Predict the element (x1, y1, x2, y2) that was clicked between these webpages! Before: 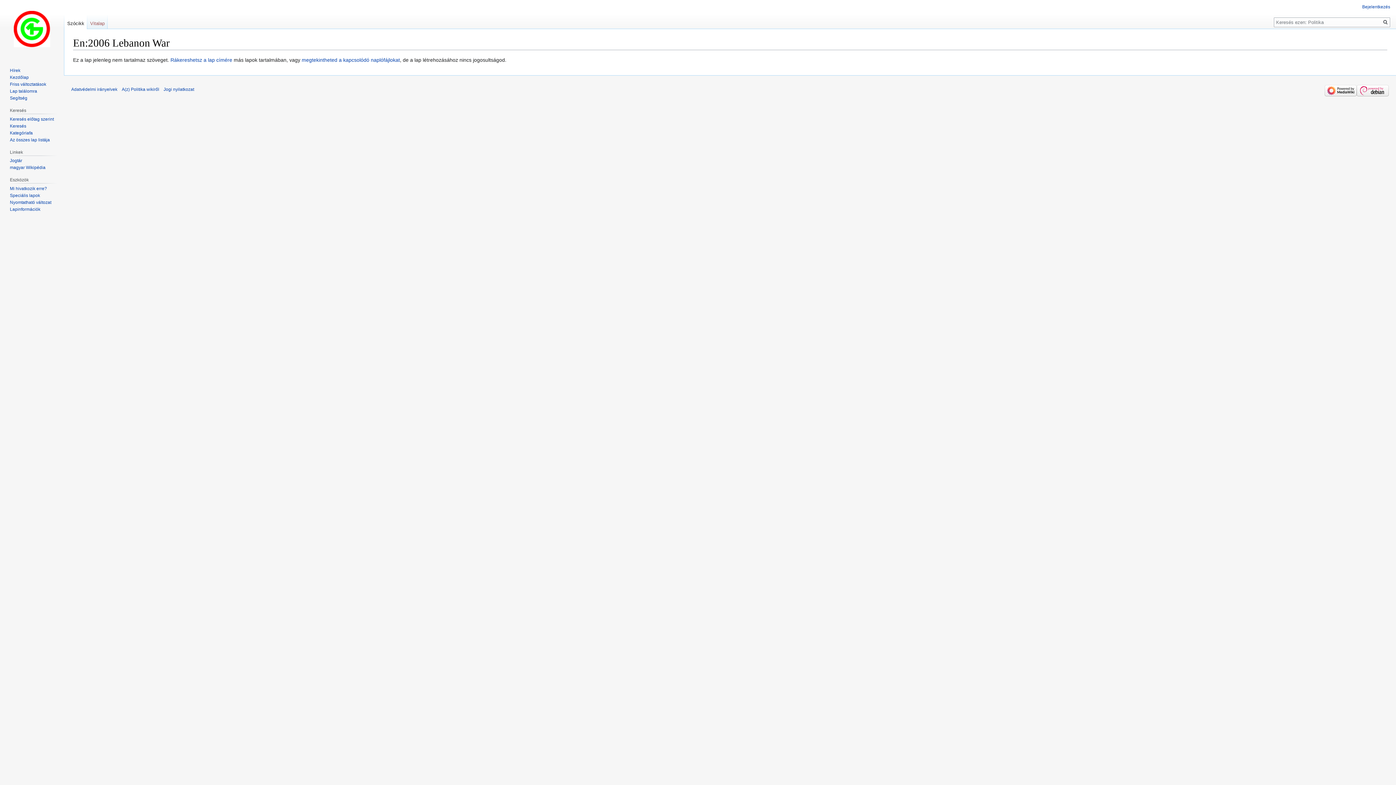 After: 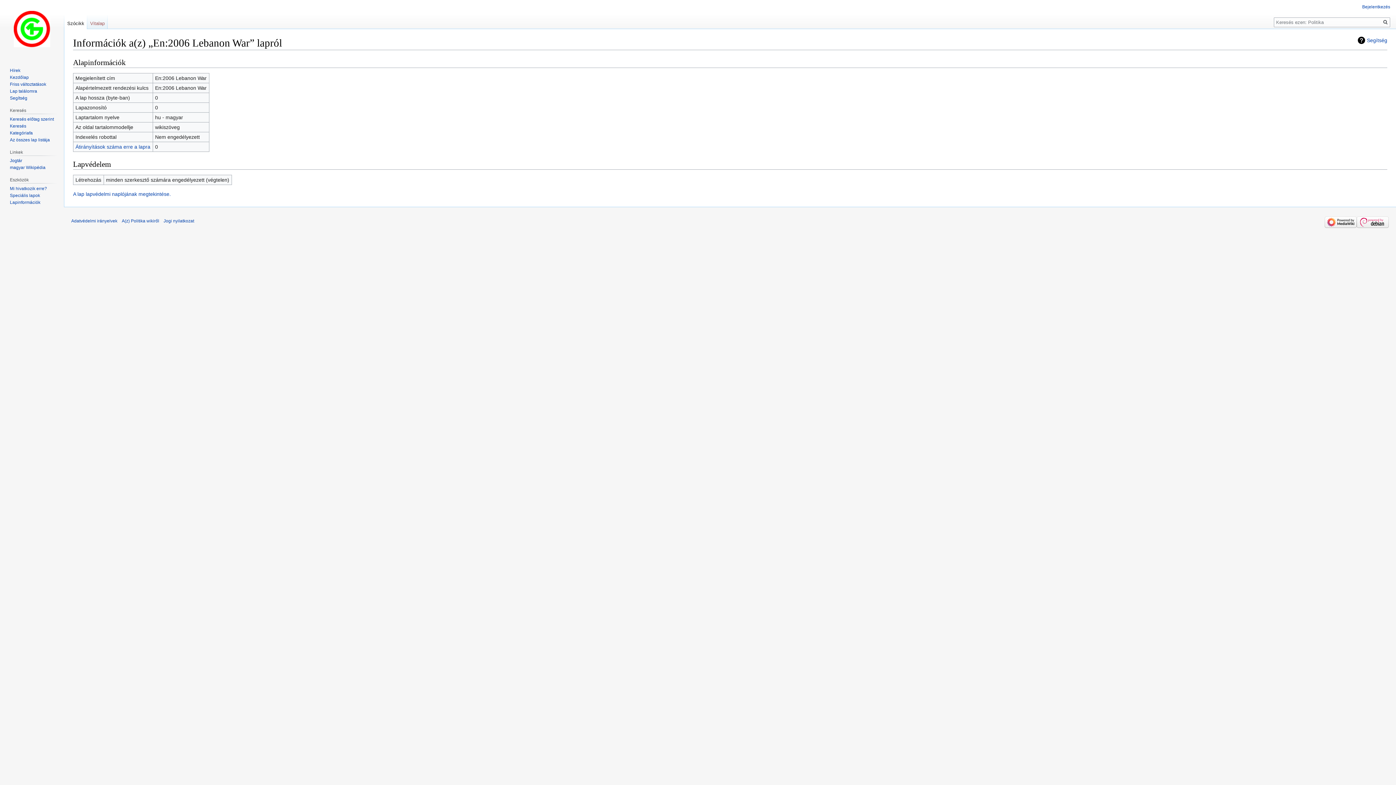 Action: bbox: (9, 206, 40, 212) label: Lapinformációk